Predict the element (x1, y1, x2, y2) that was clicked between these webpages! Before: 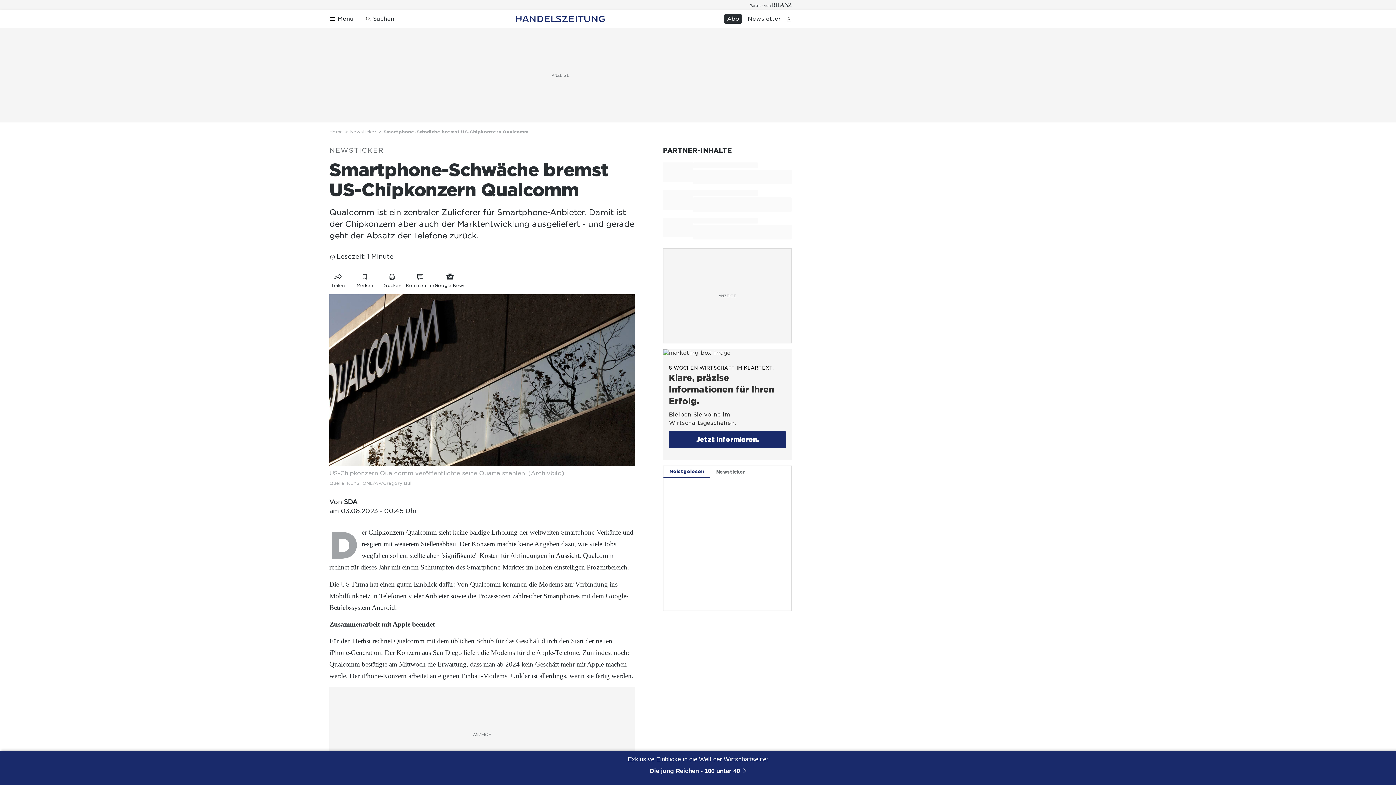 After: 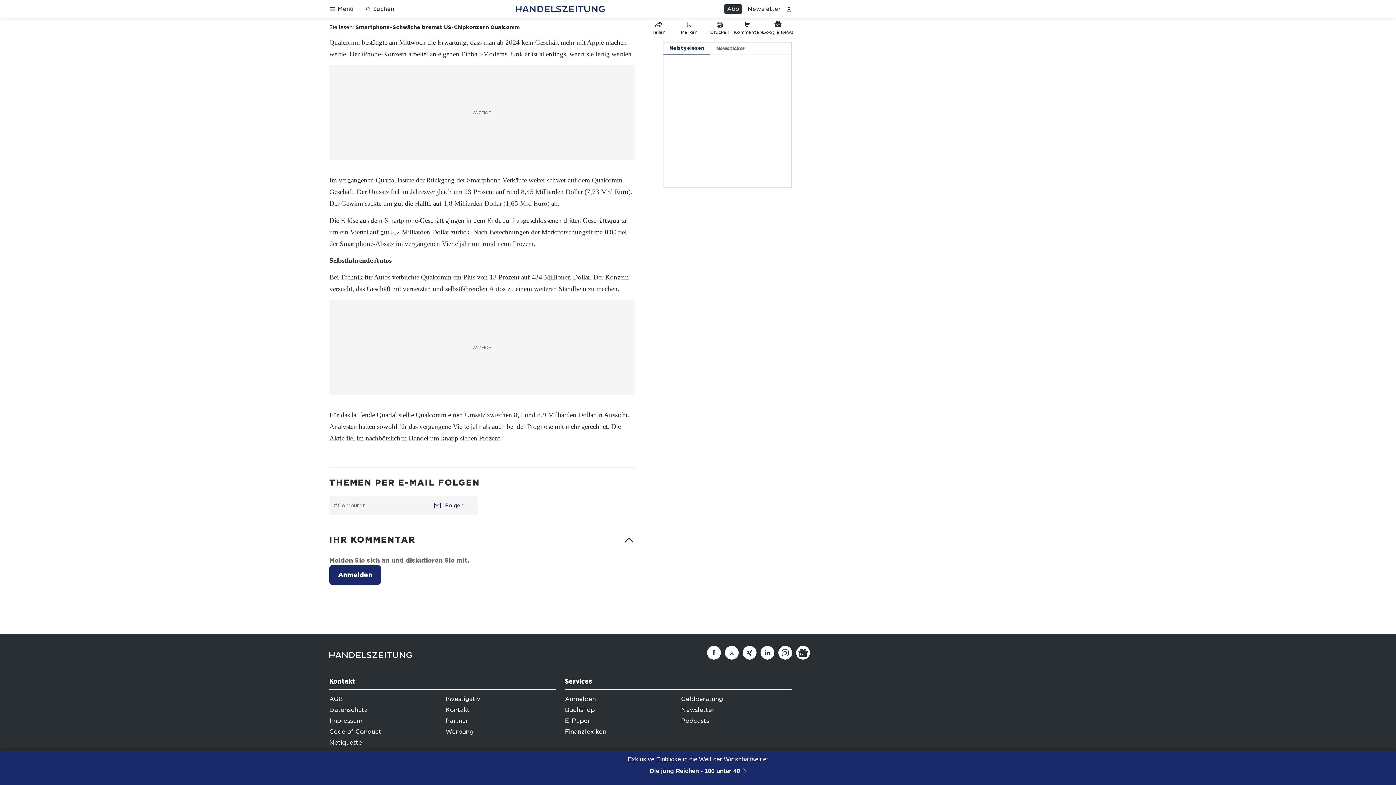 Action: bbox: (406, 273, 435, 285) label: Link zu Kommentare